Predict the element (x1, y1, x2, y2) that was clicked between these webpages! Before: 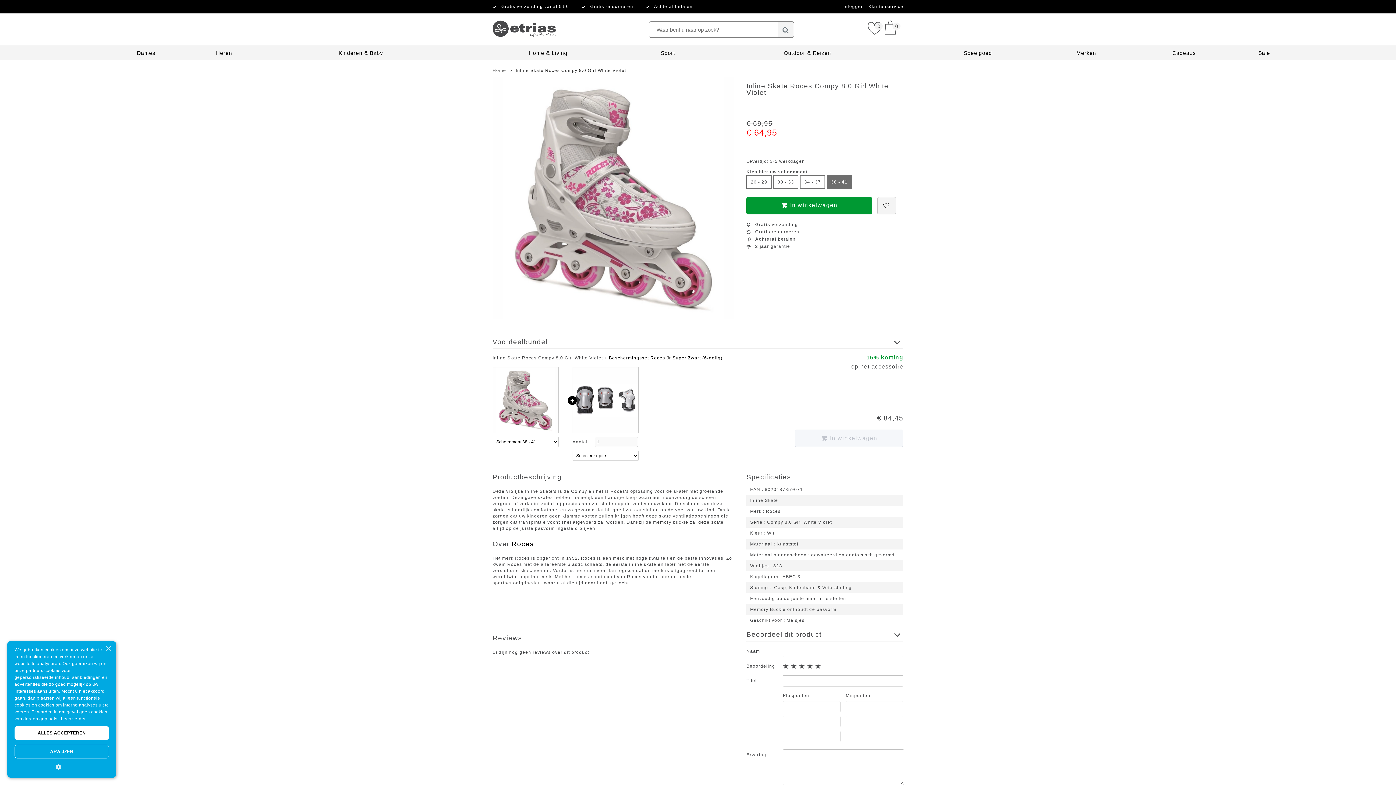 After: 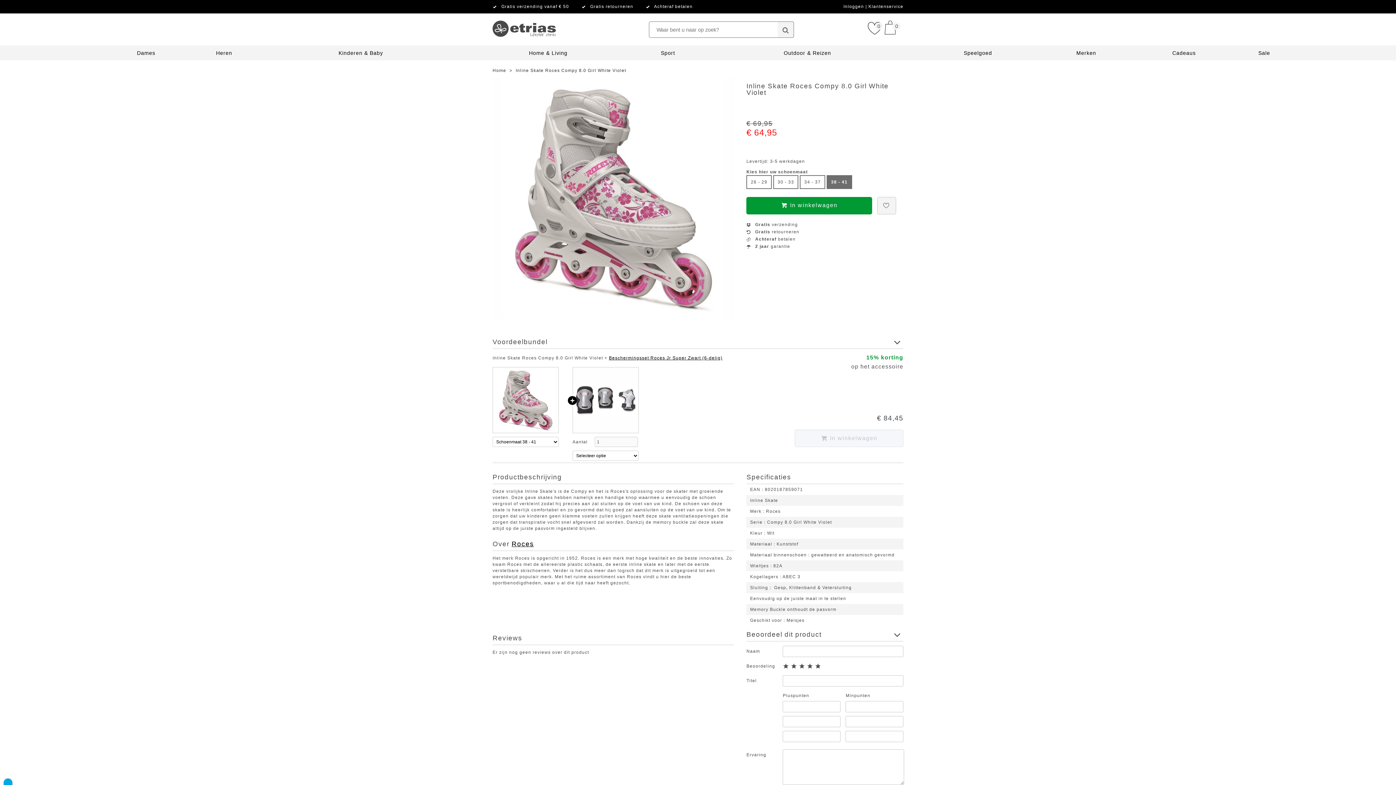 Action: label: 
 bbox: (14, 763, 109, 770)